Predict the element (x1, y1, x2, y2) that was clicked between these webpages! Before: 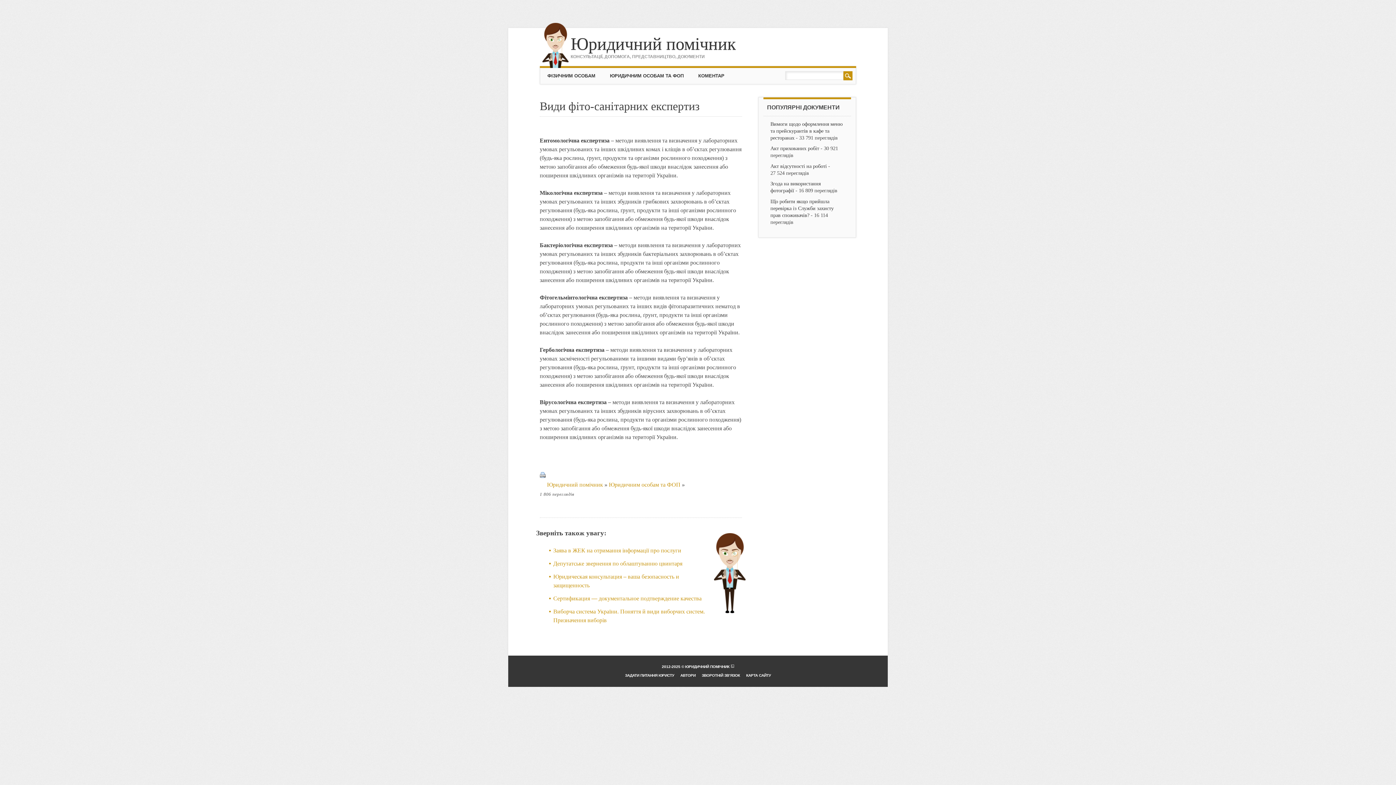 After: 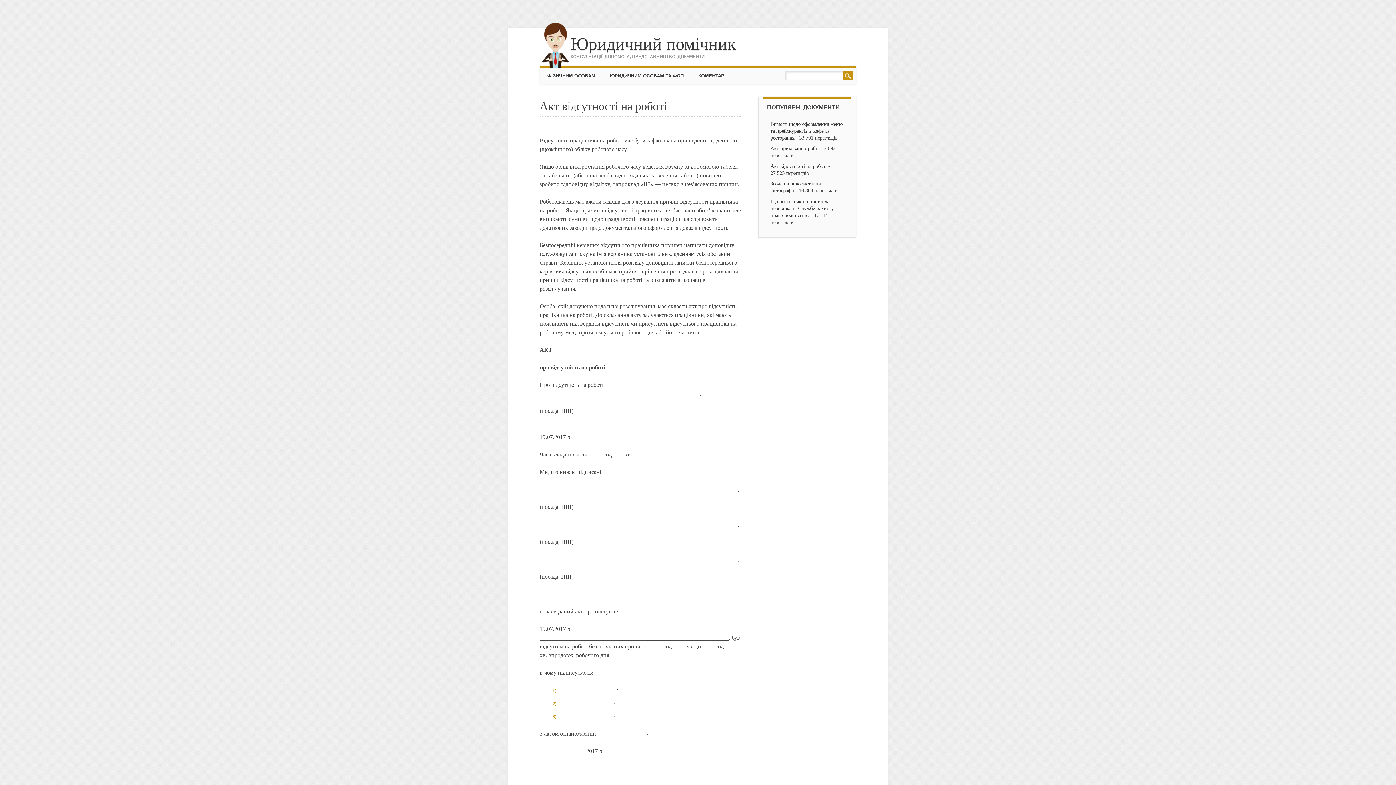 Action: bbox: (770, 163, 826, 169) label: Акт відсутності на роботі